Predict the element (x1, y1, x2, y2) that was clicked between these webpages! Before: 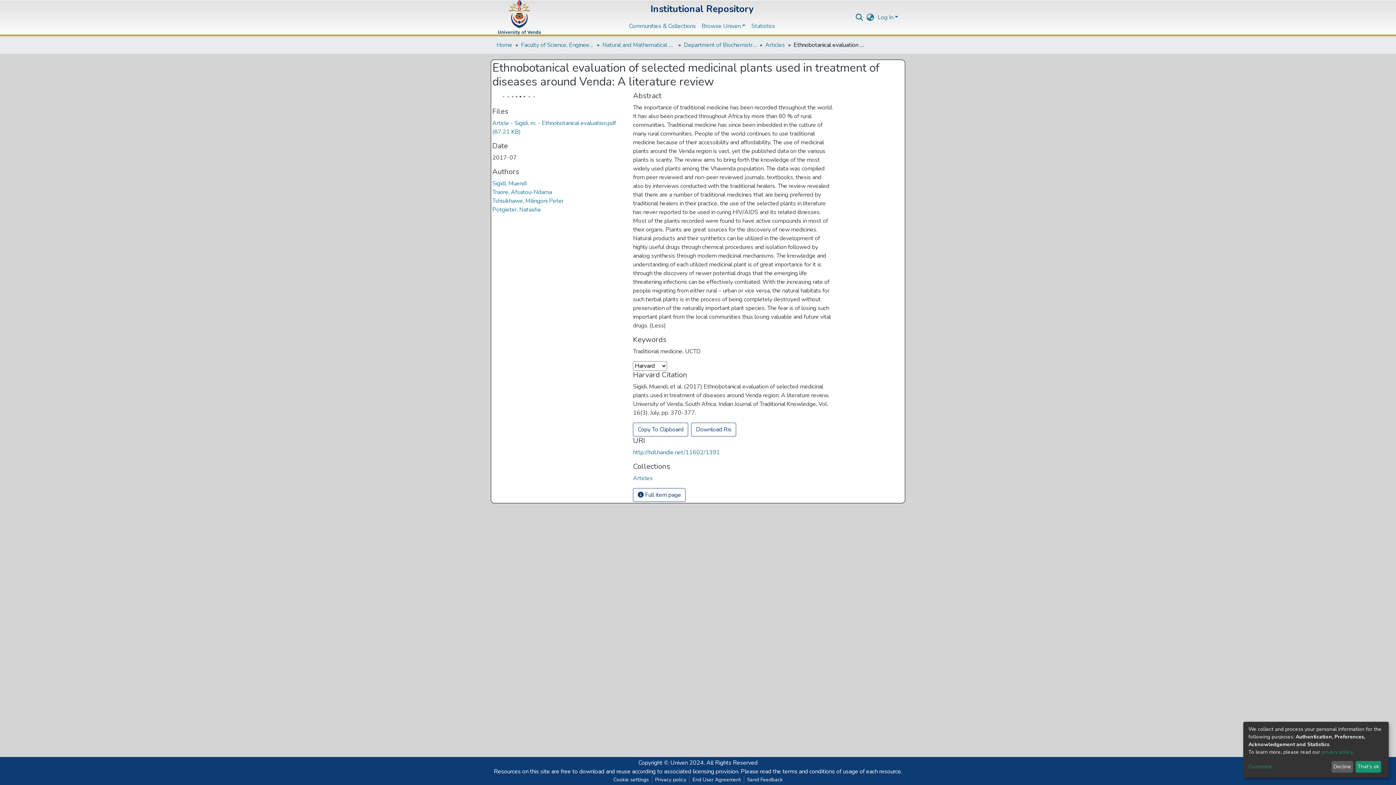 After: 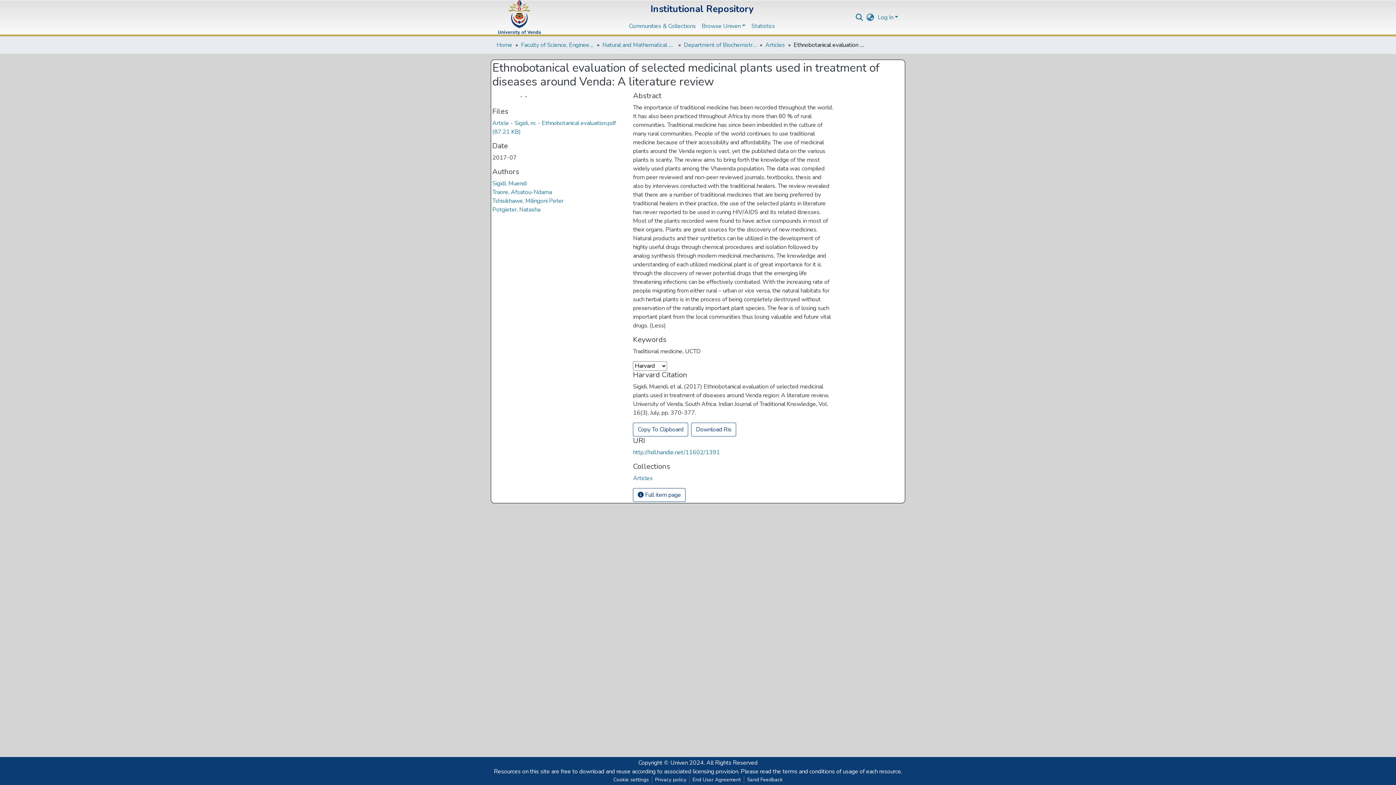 Action: label: Decline bbox: (1331, 761, 1353, 773)